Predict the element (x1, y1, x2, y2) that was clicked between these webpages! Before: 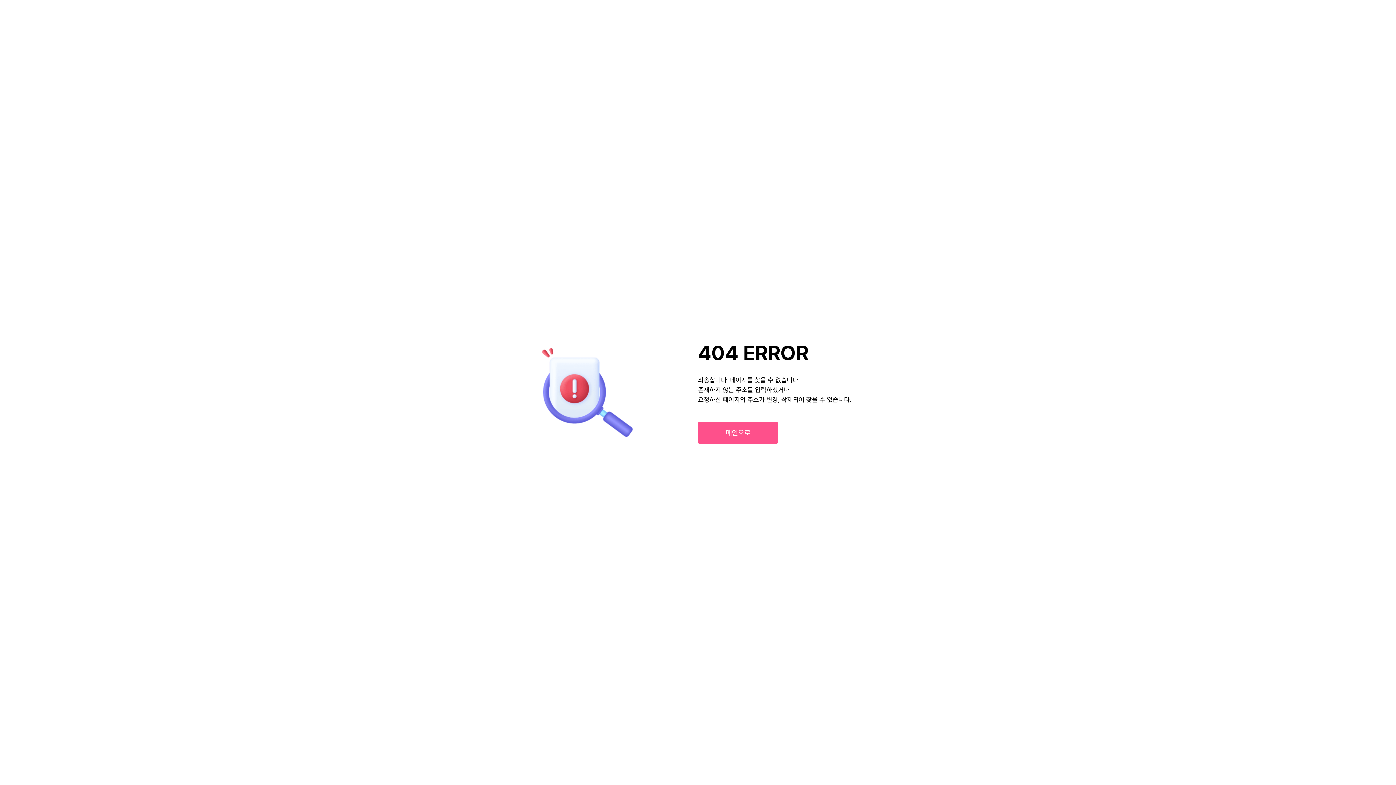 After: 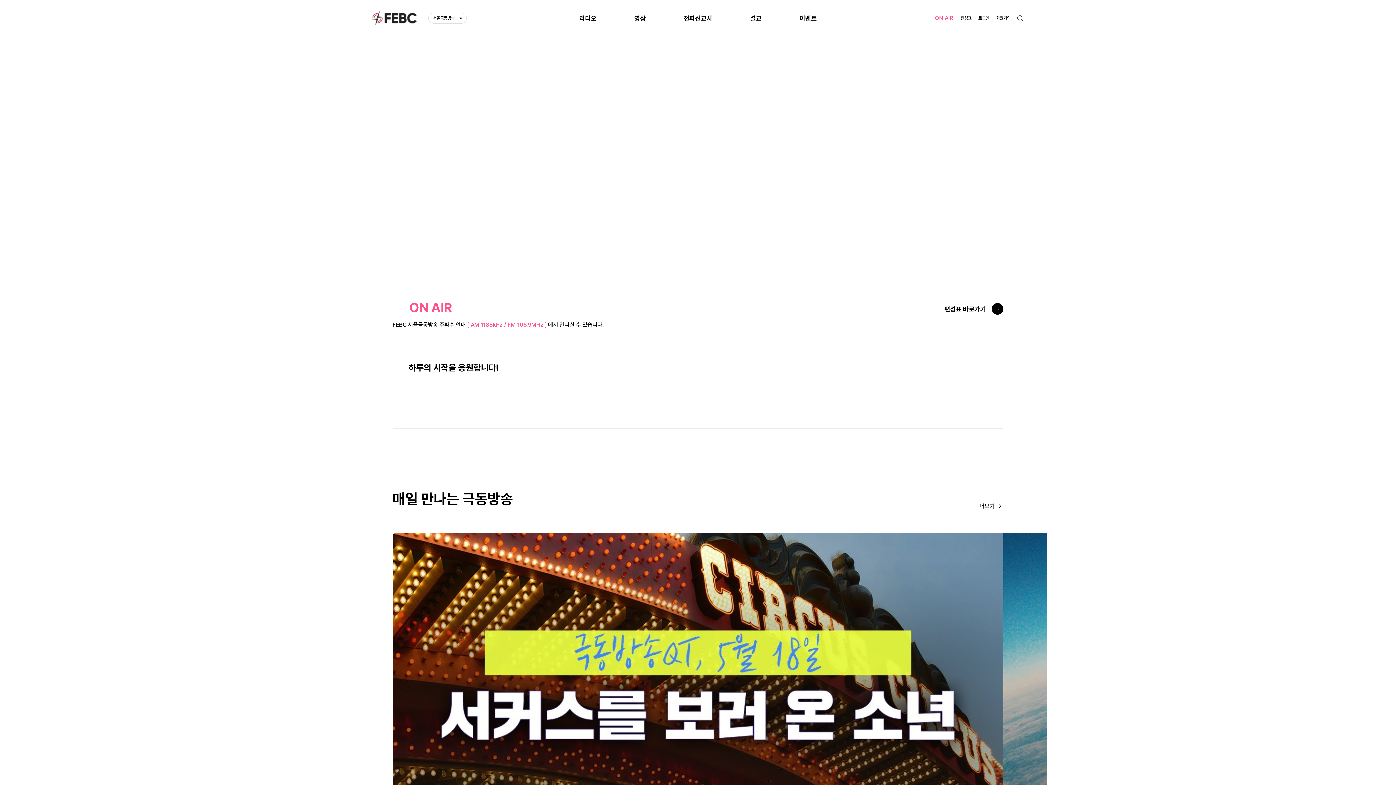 Action: bbox: (698, 422, 778, 444) label: 메인으로